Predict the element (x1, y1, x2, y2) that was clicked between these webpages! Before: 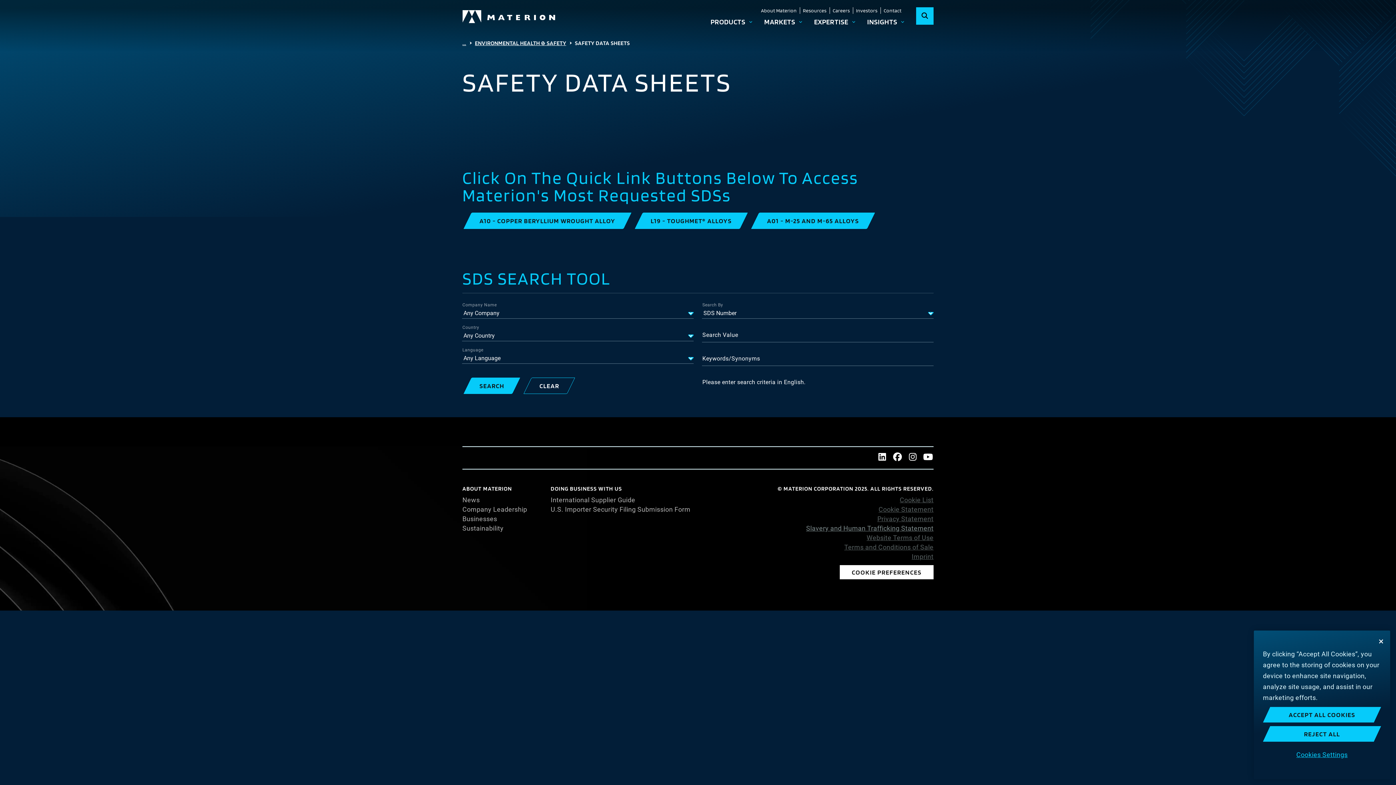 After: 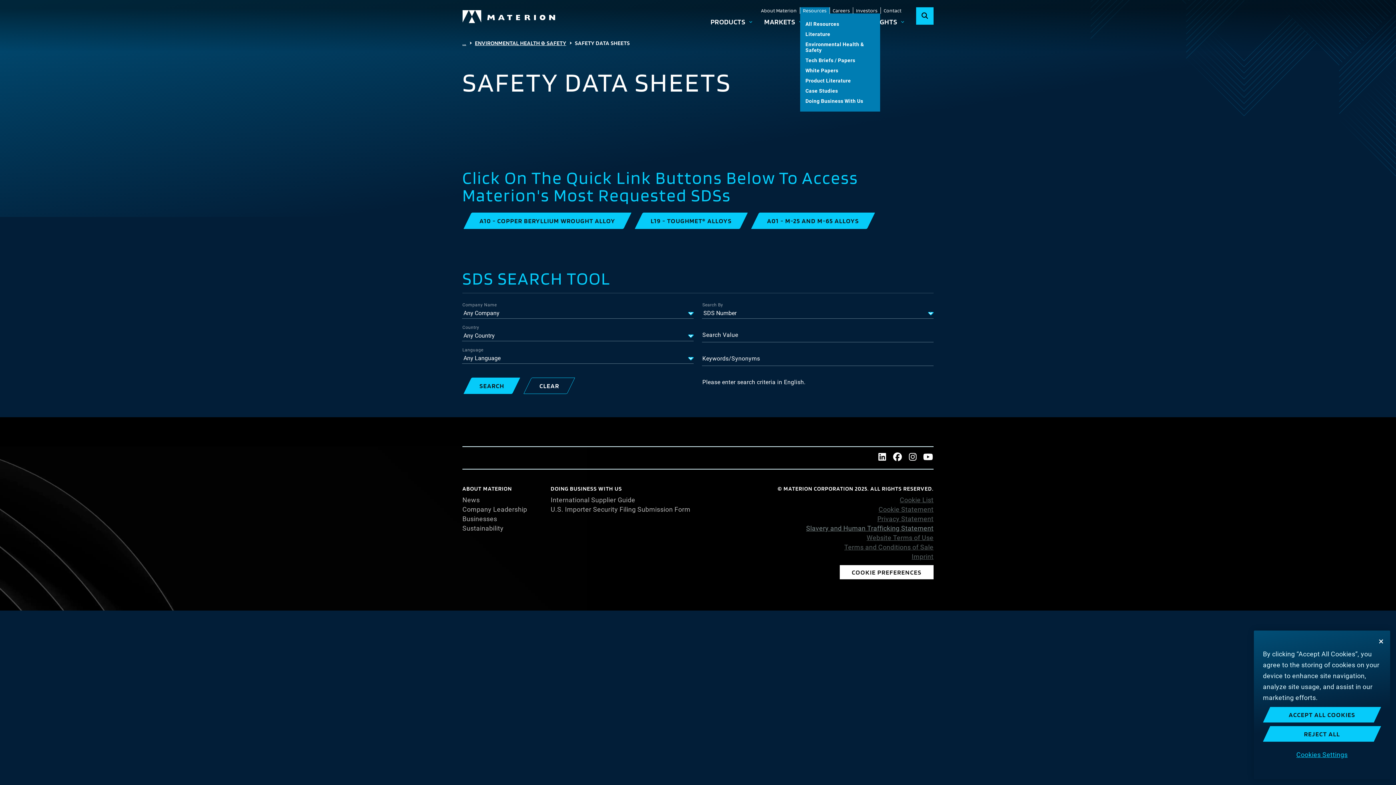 Action: bbox: (800, 7, 829, 13) label: Resources